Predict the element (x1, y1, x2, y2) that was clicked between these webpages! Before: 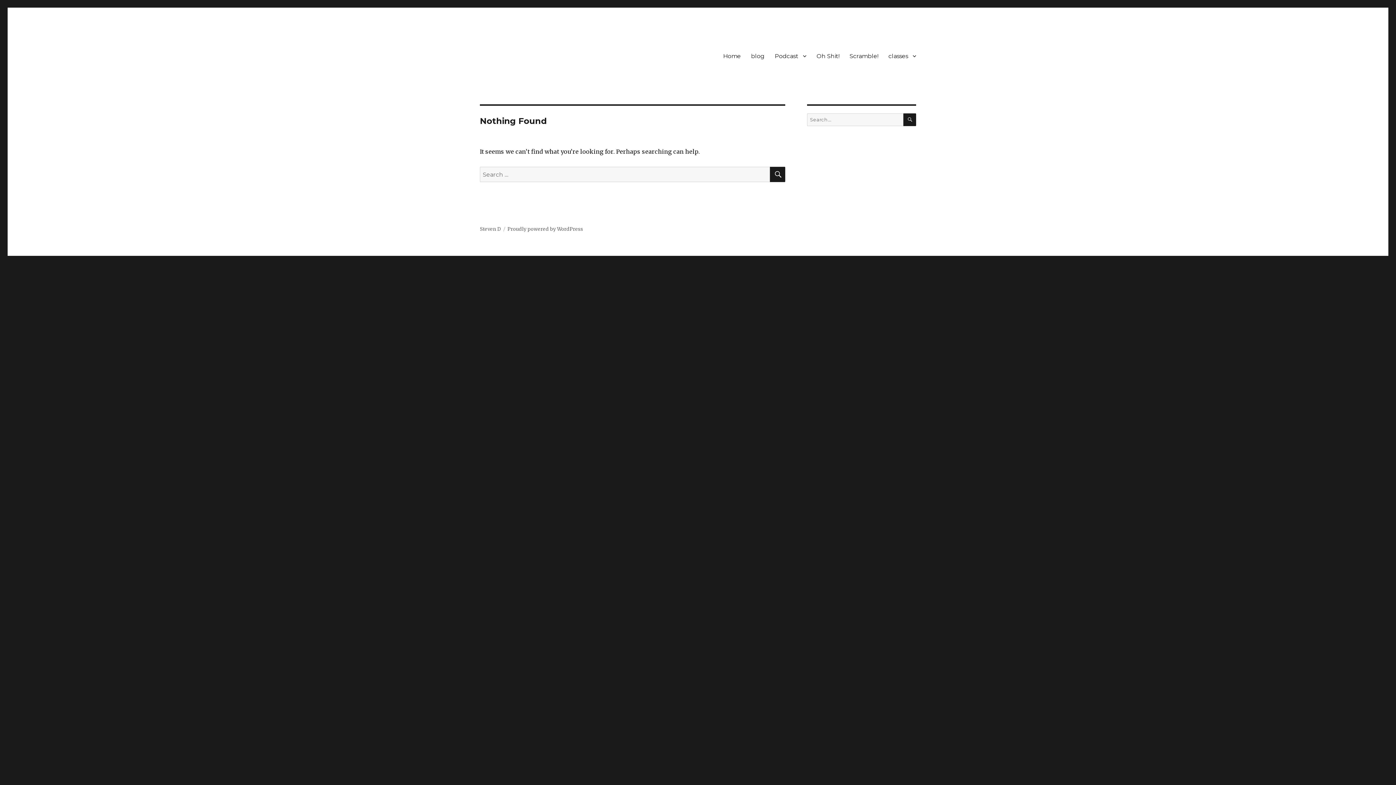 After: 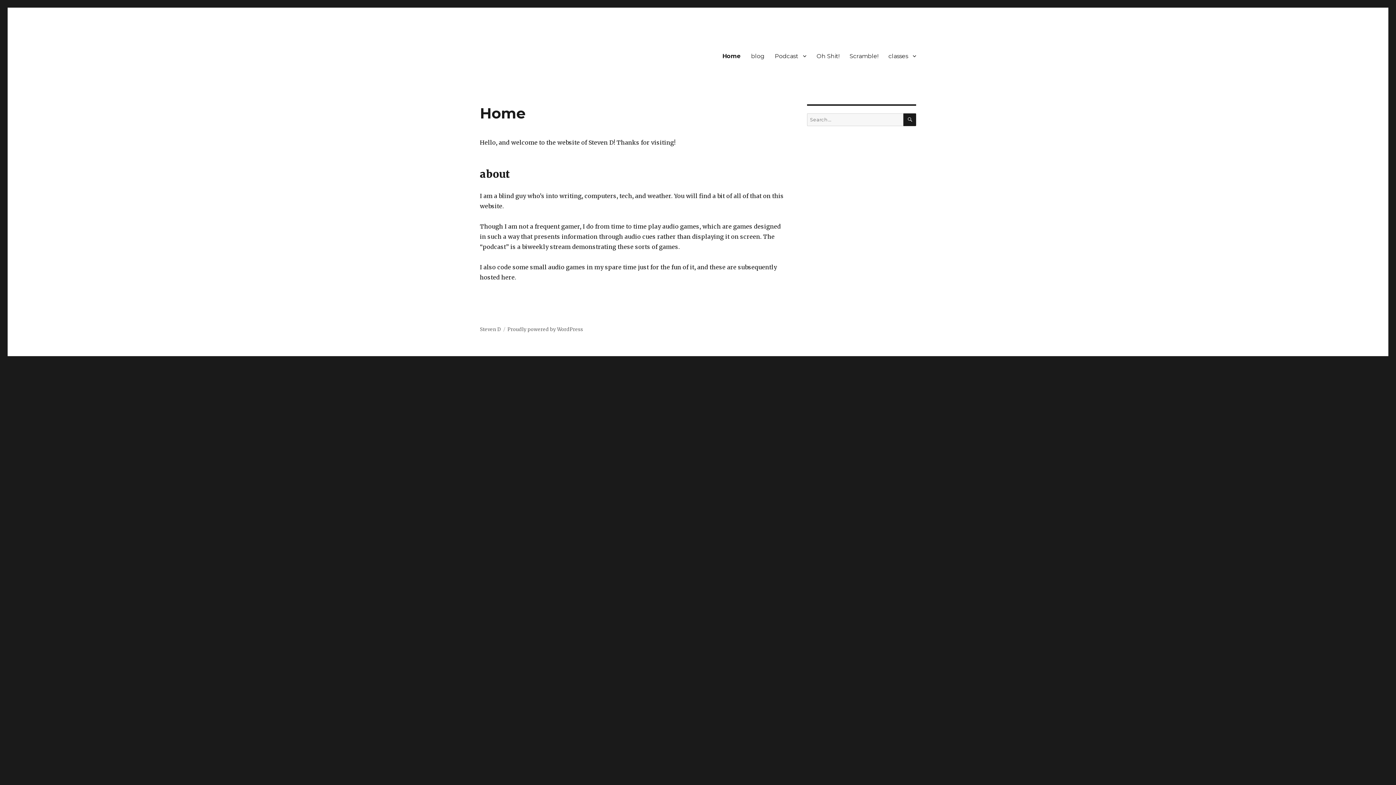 Action: label: Steven D bbox: (480, 226, 501, 232)